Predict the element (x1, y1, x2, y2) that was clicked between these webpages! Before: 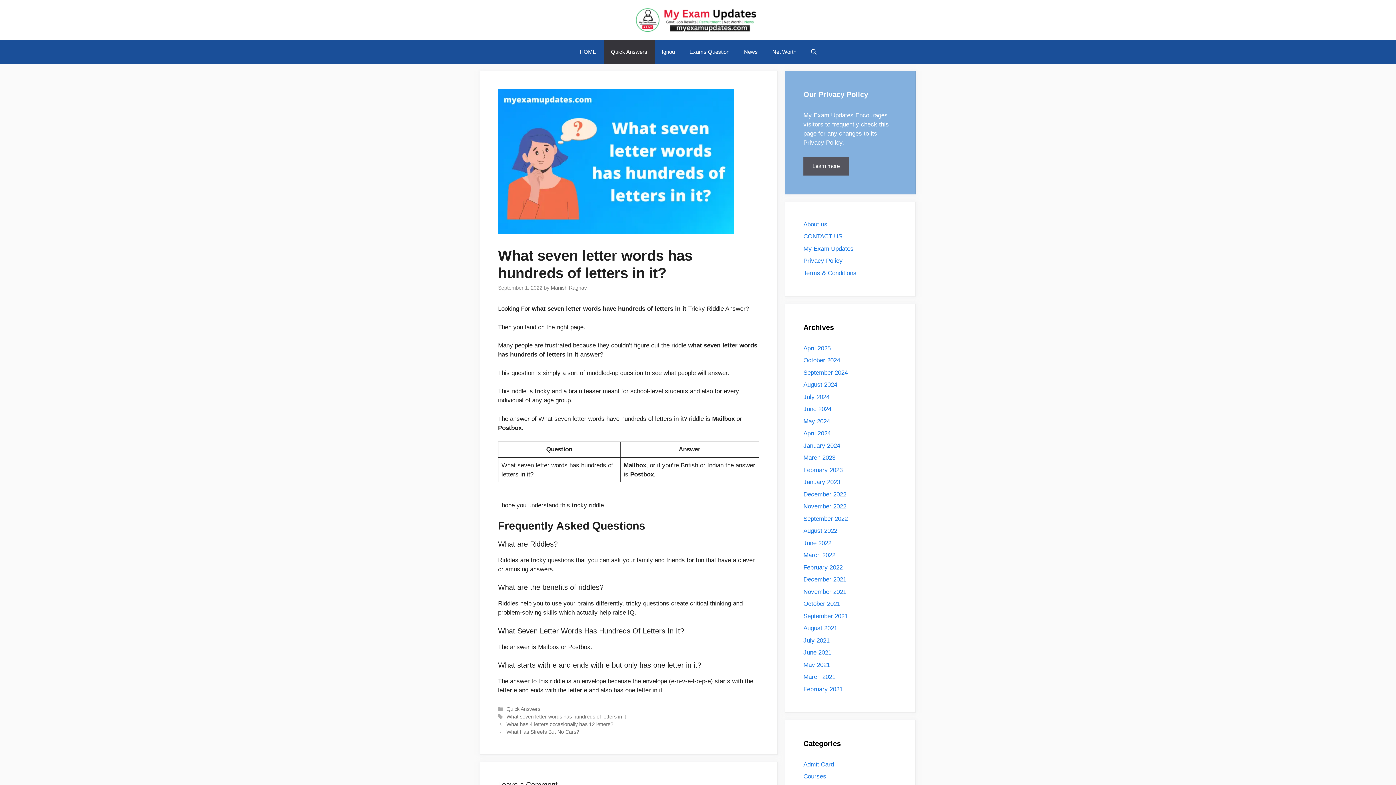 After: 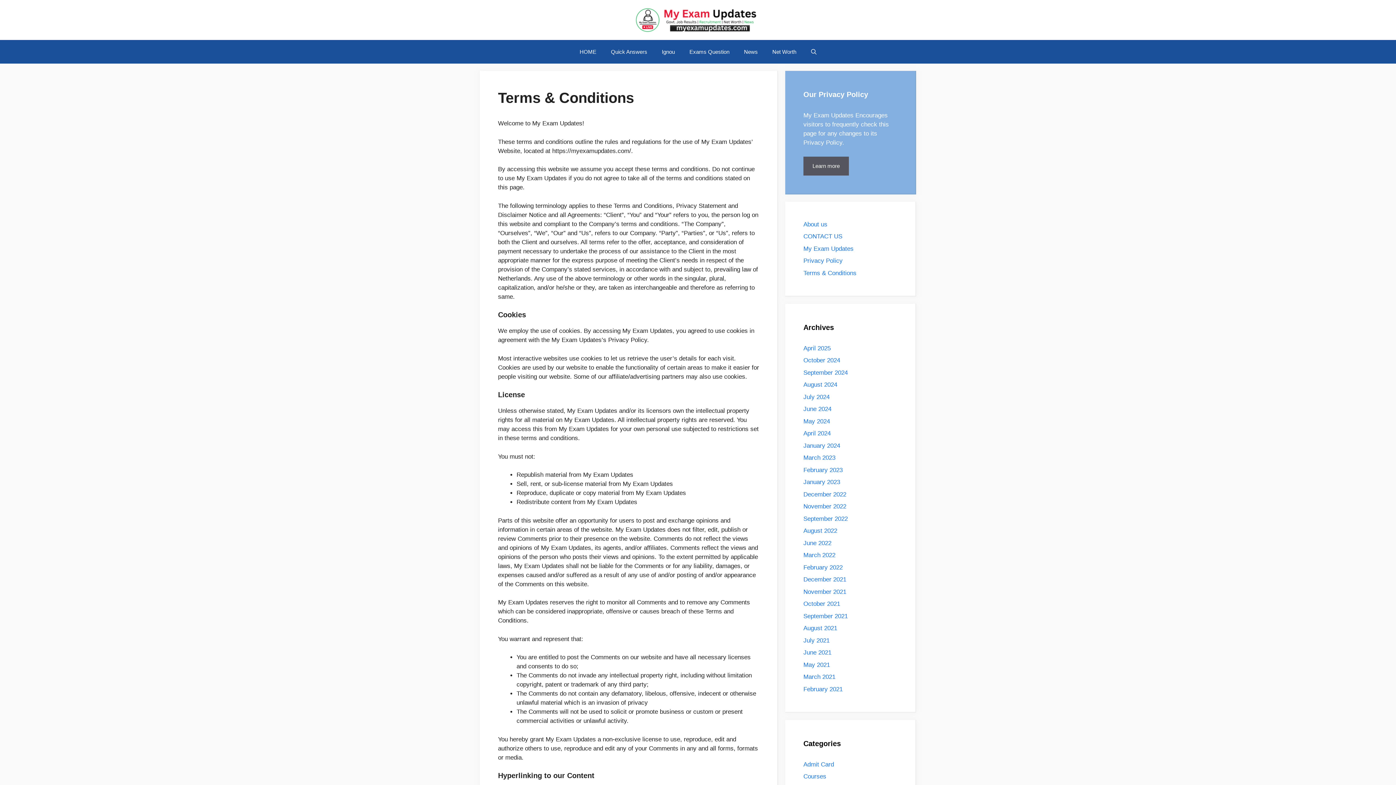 Action: bbox: (803, 269, 856, 276) label: Terms & Conditions